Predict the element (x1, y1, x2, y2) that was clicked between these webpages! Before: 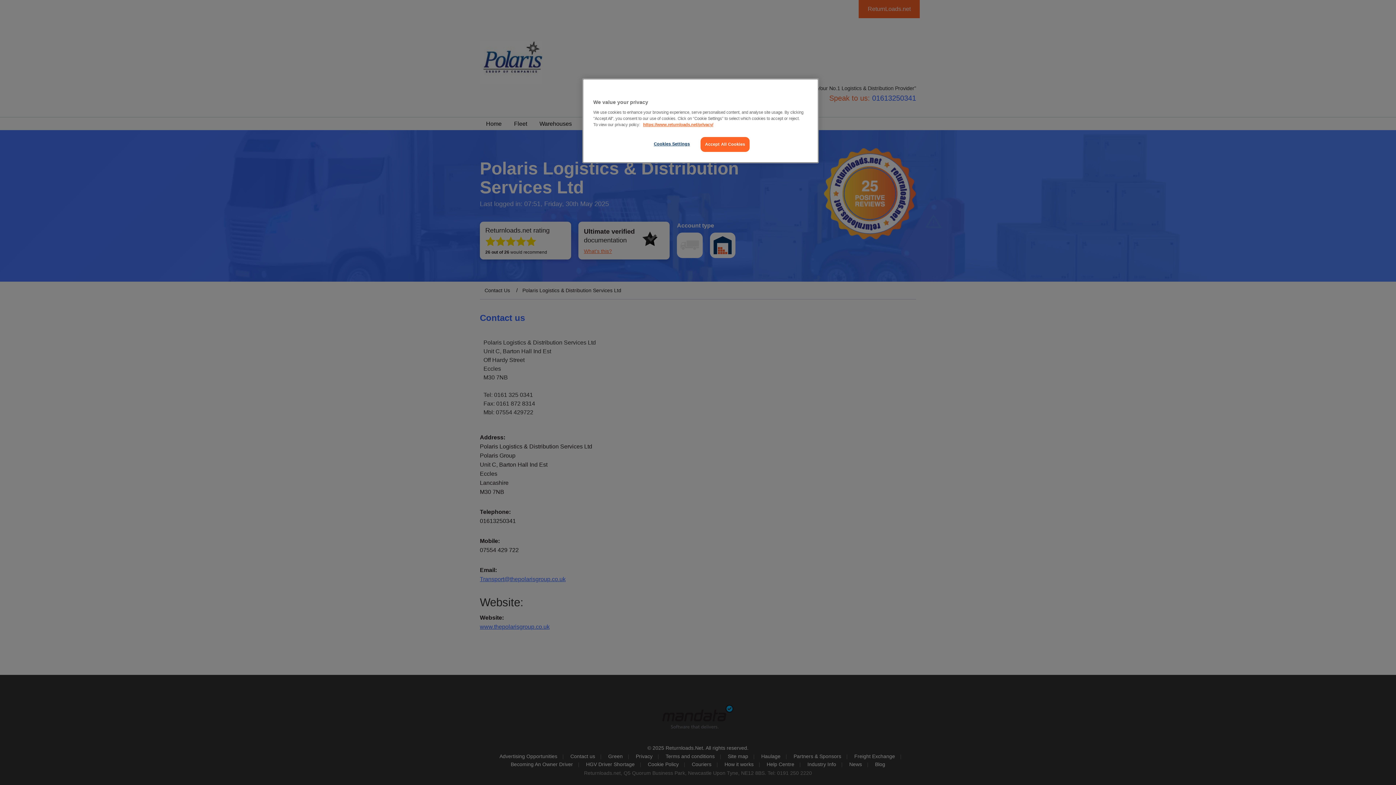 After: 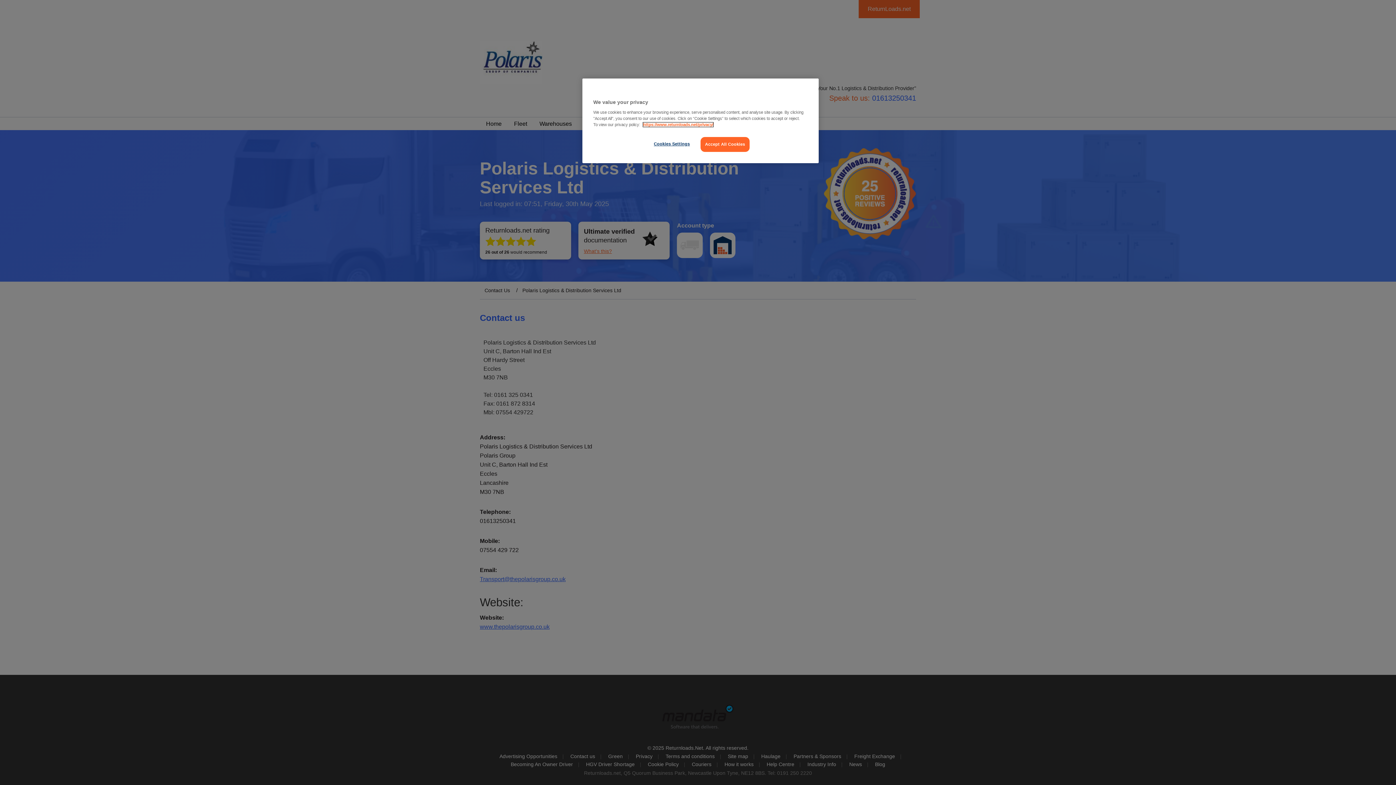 Action: bbox: (643, 122, 713, 126) label: https://www.returnloads.net/privacy/